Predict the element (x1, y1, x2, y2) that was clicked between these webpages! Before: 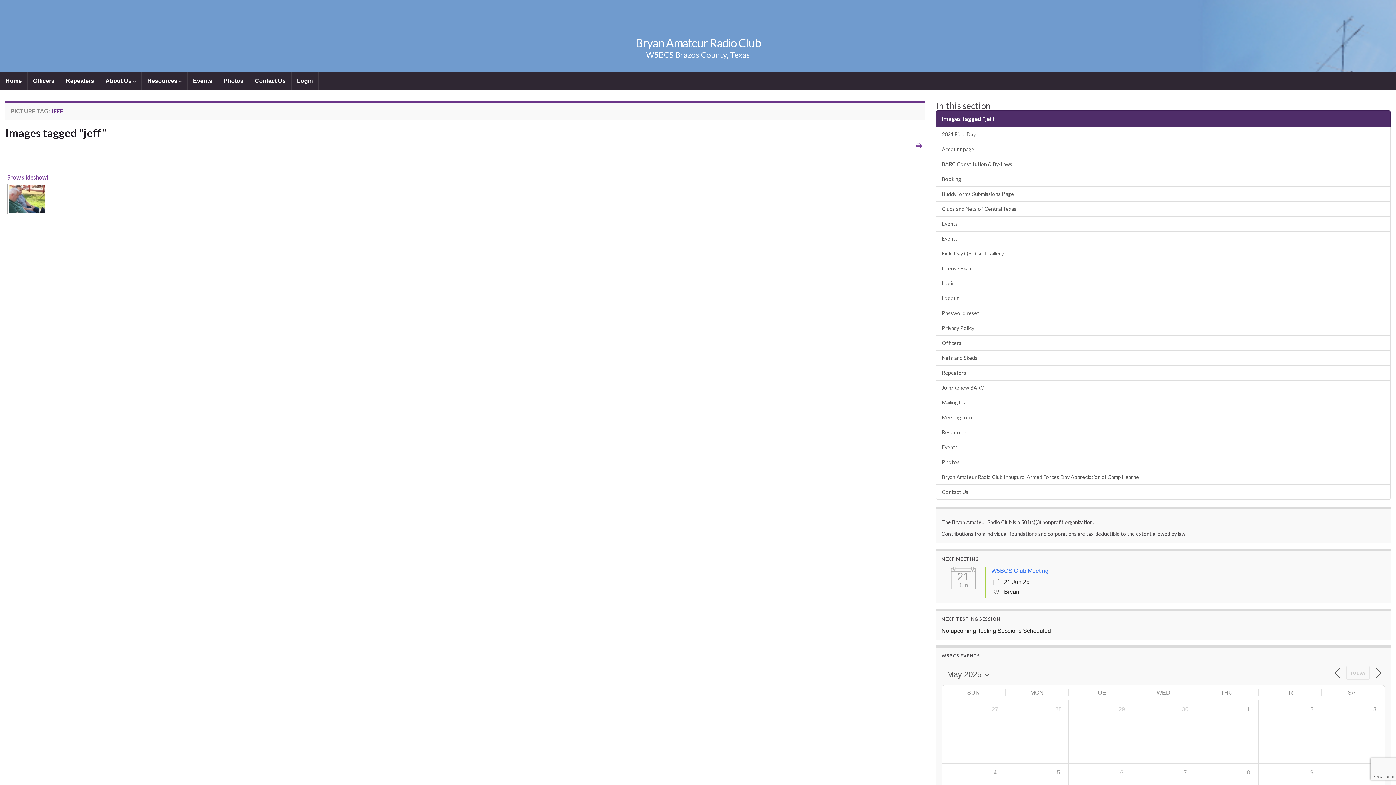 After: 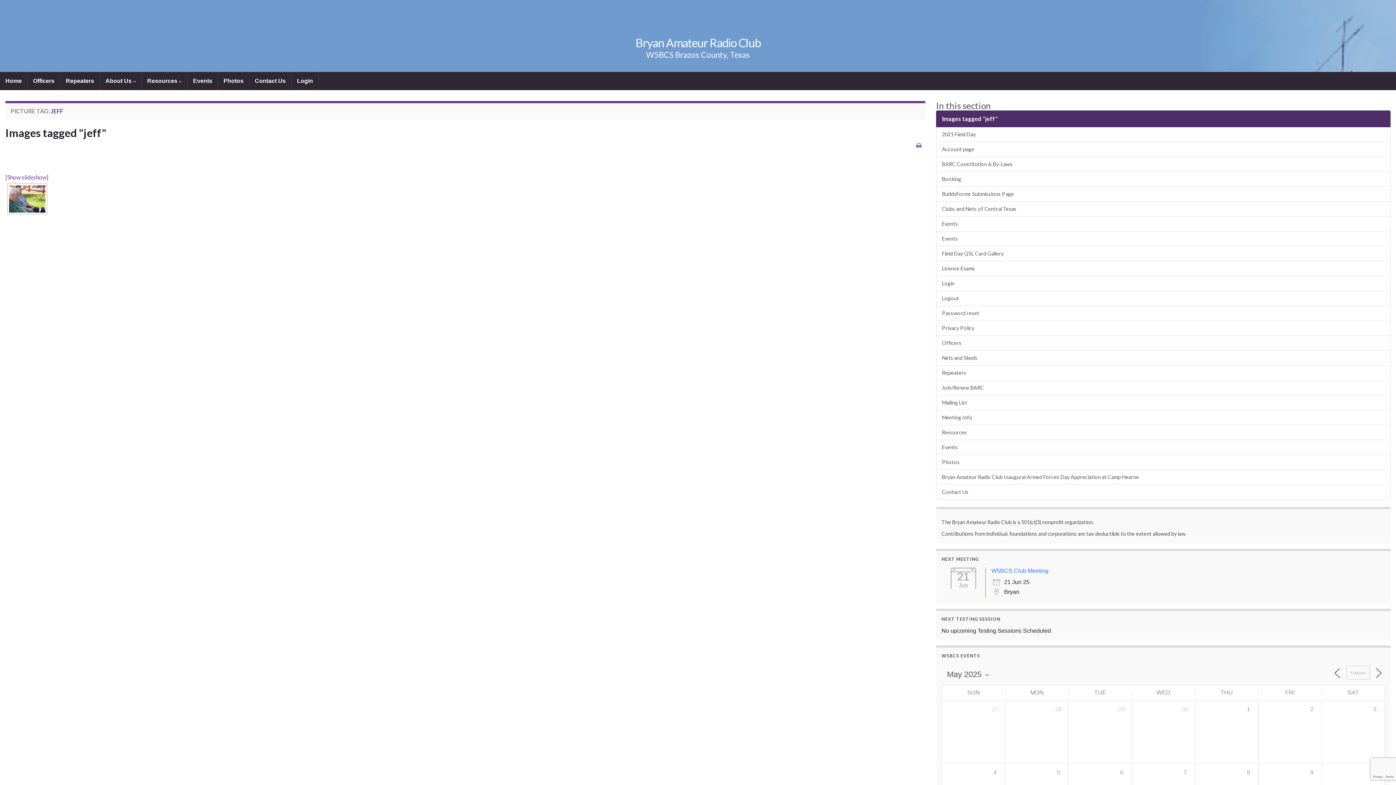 Action: label: TODAY bbox: (1346, 666, 1370, 680)